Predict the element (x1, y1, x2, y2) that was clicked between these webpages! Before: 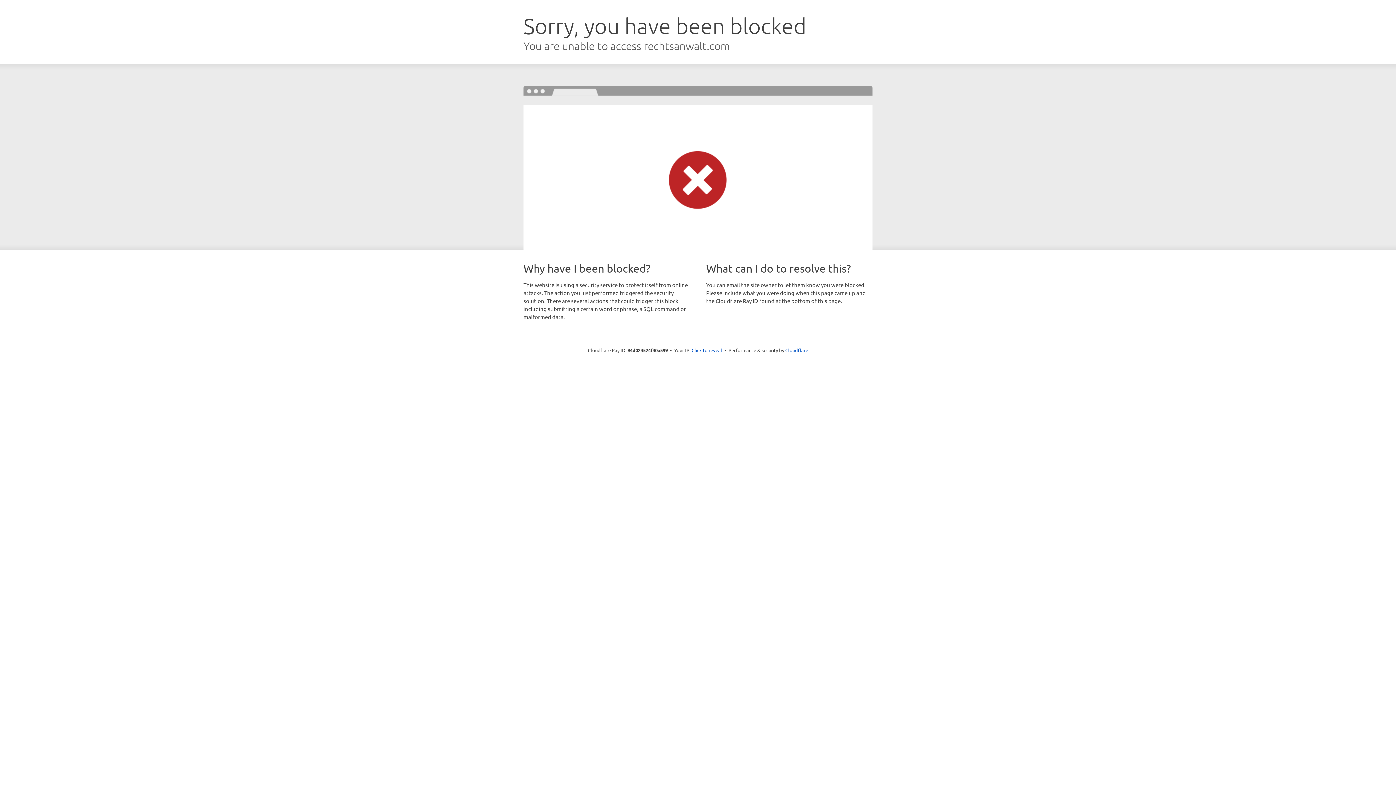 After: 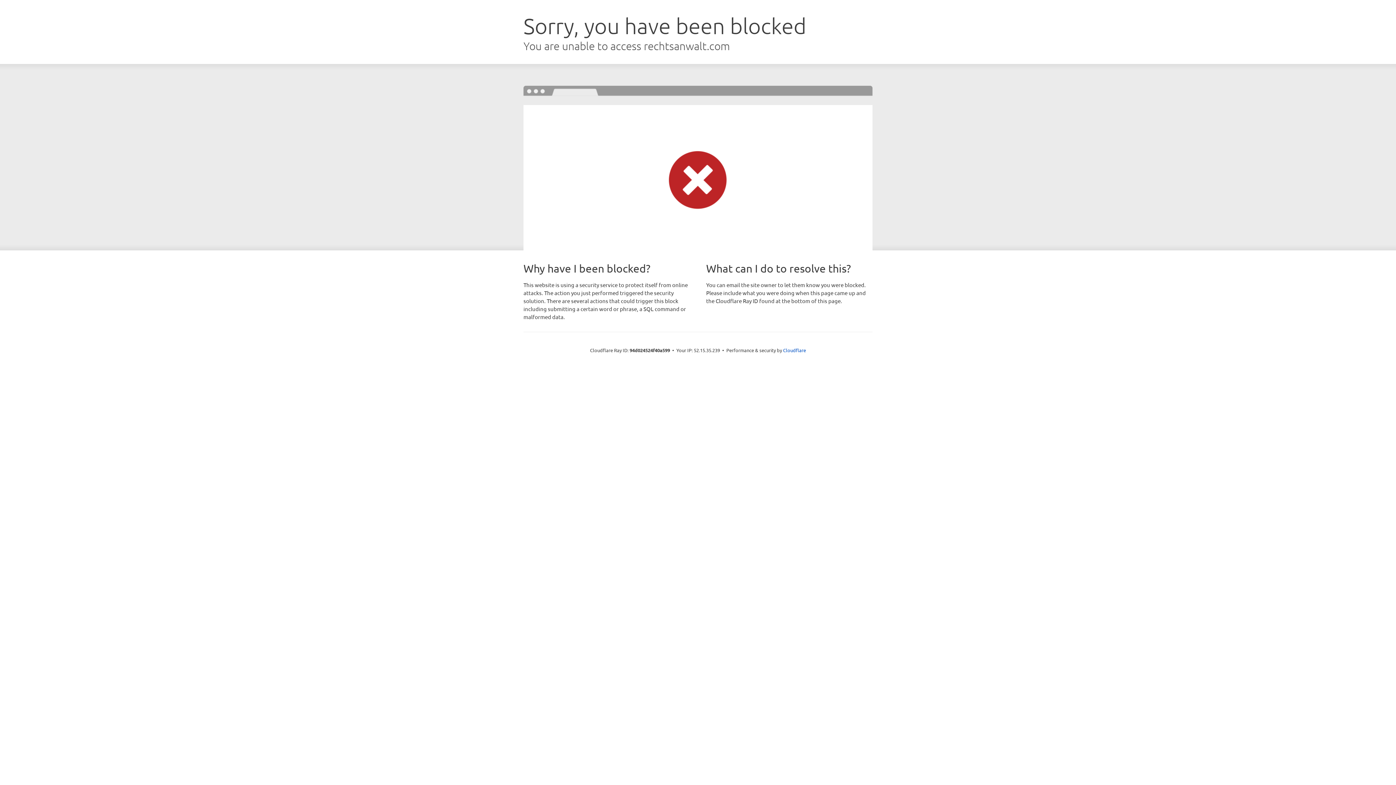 Action: label: Click to reveal bbox: (691, 346, 722, 353)